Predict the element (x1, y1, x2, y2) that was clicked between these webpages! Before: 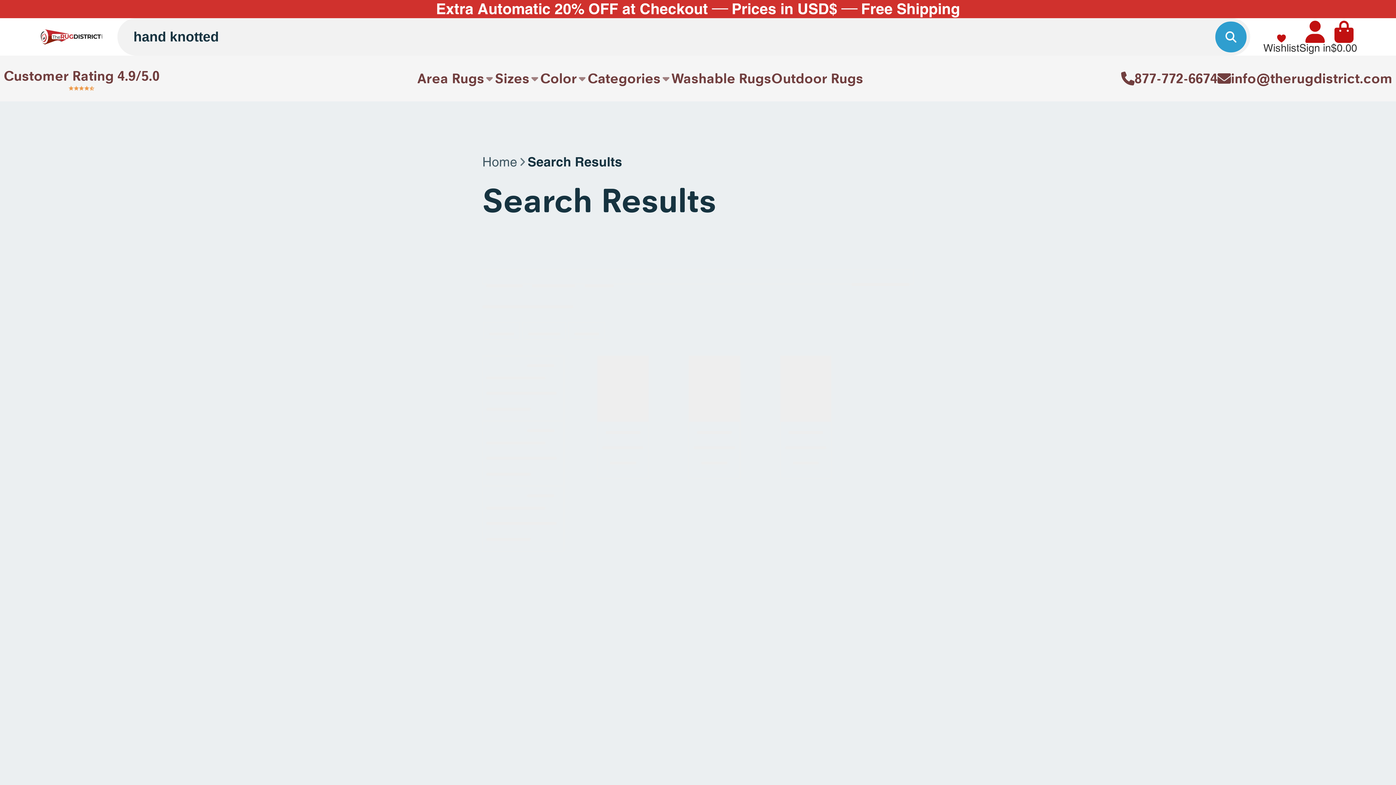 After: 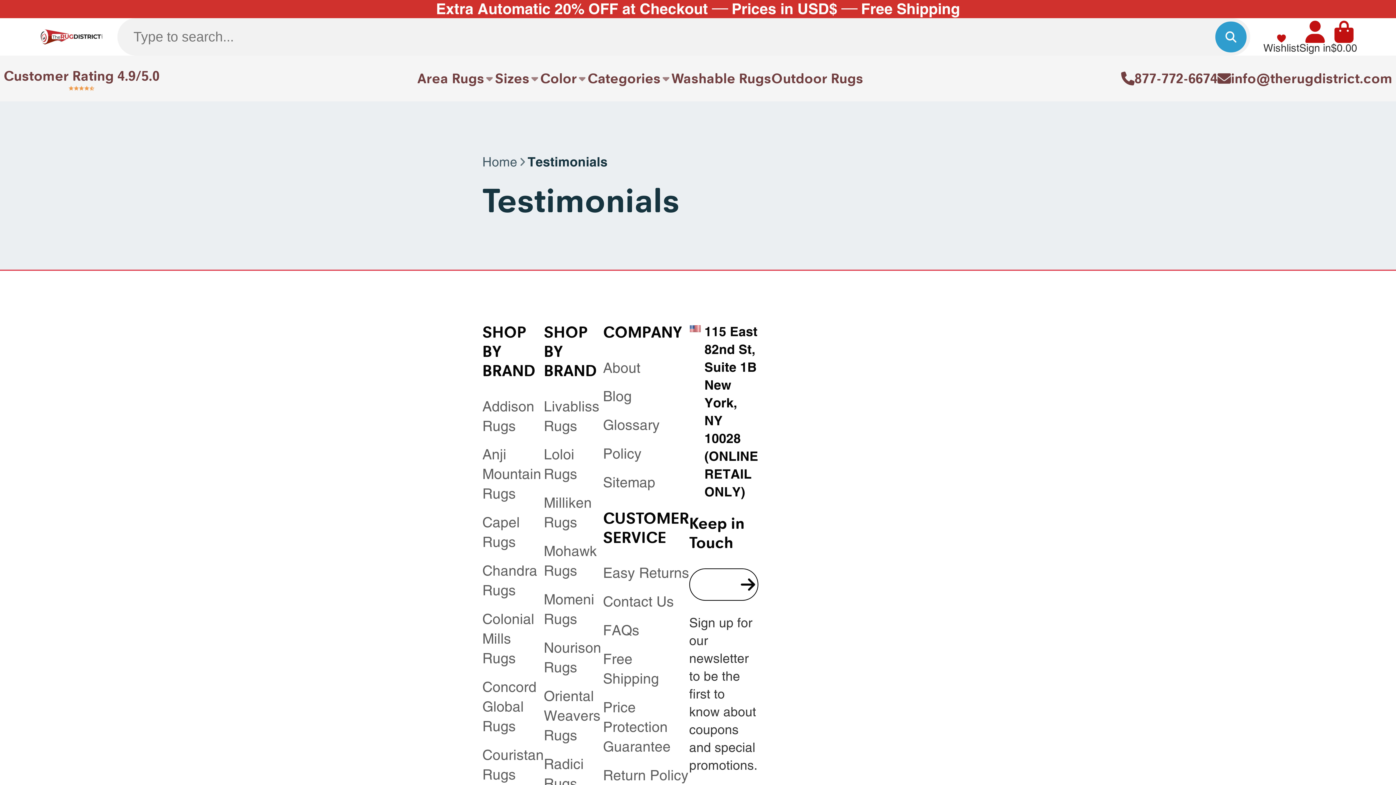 Action: label: Customer Rating 4.9/5.0 bbox: (3, 59, 159, 97)